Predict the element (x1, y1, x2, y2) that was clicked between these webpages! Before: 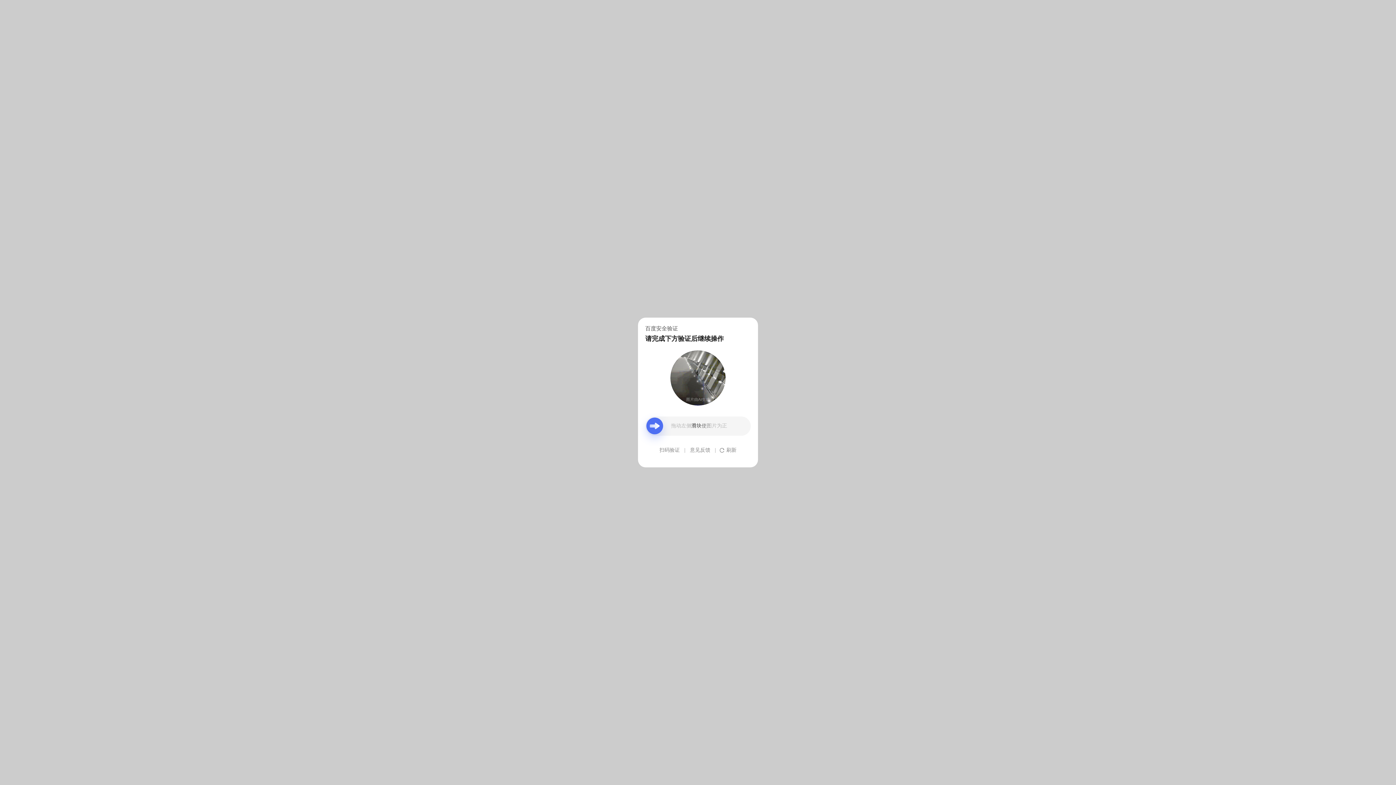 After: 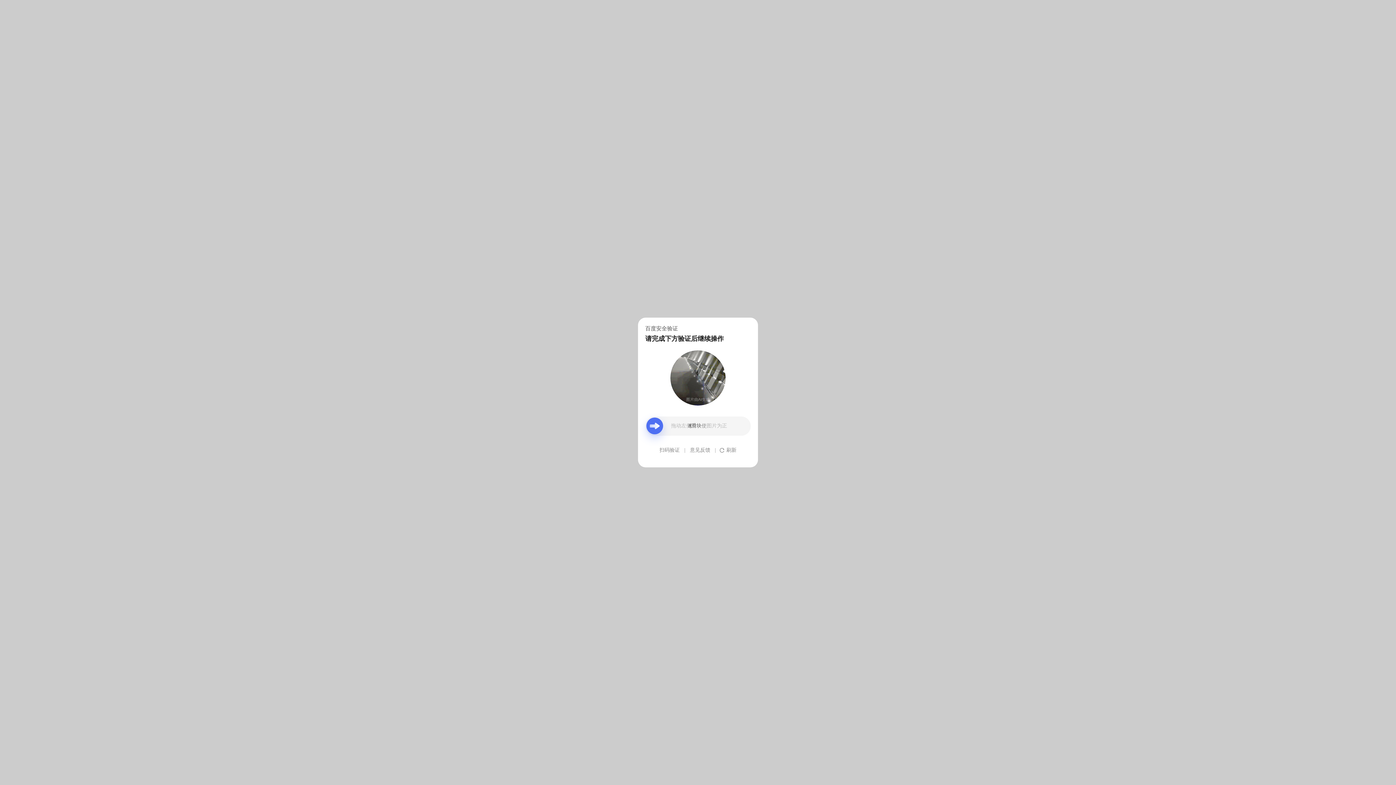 Action: label: 意见反馈 bbox: (690, 439, 710, 461)